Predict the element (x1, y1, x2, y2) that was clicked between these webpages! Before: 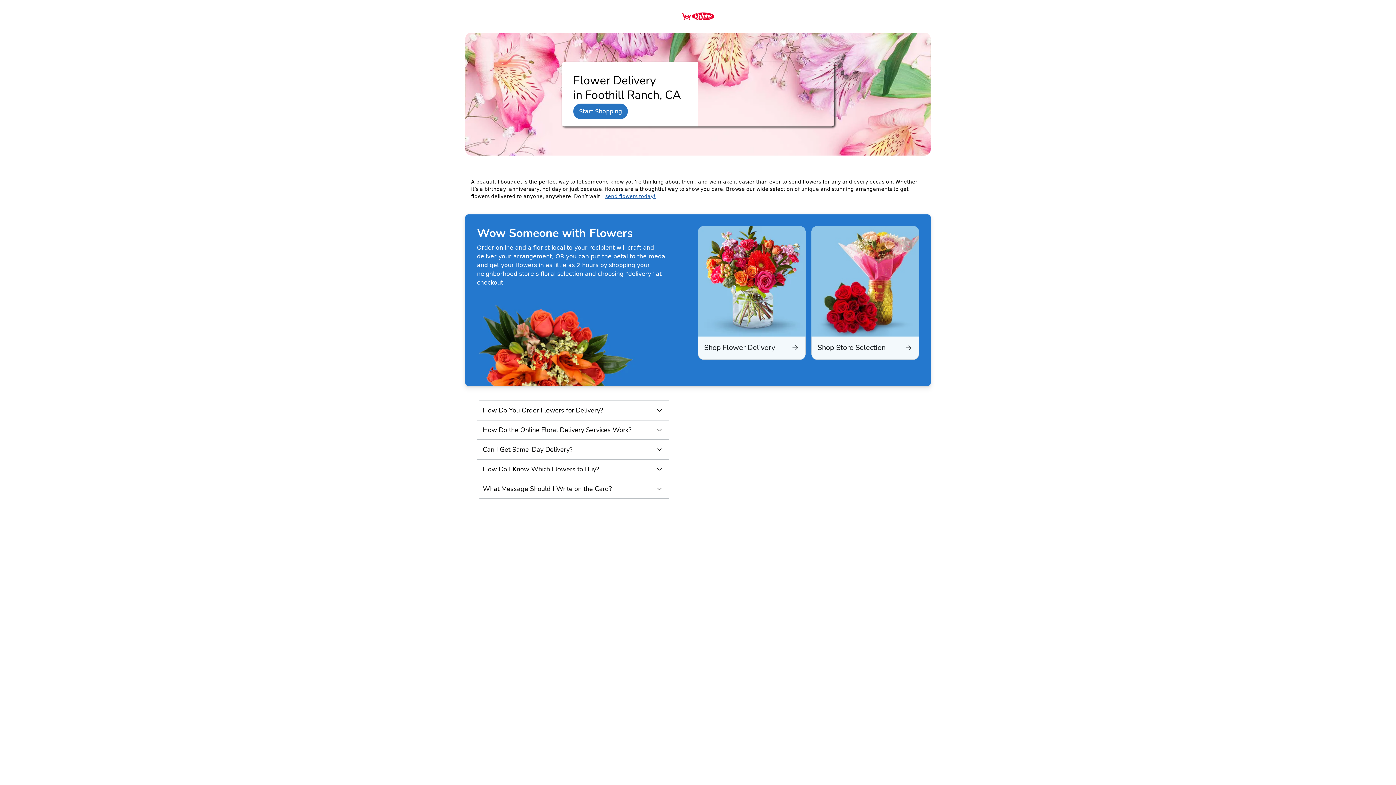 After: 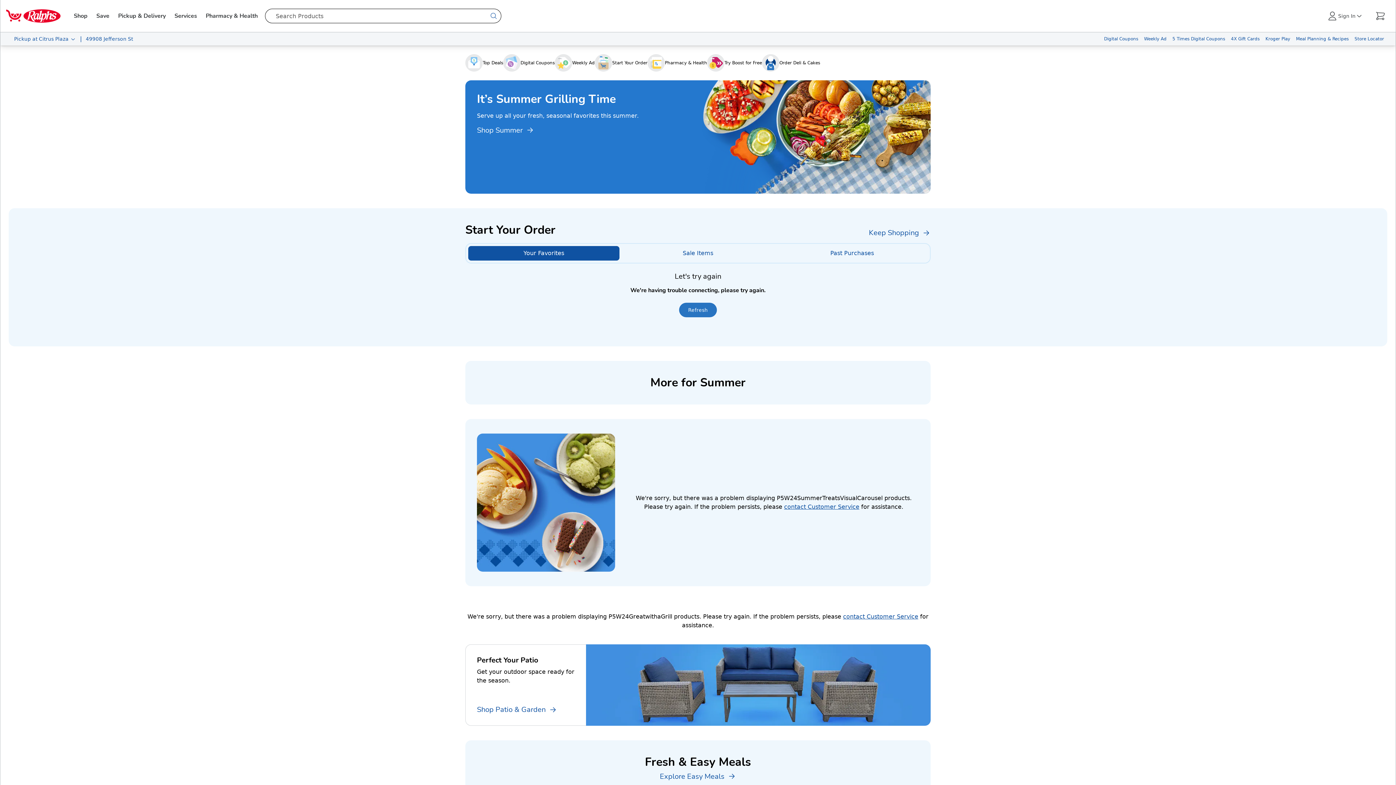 Action: bbox: (681, 12, 714, 20)